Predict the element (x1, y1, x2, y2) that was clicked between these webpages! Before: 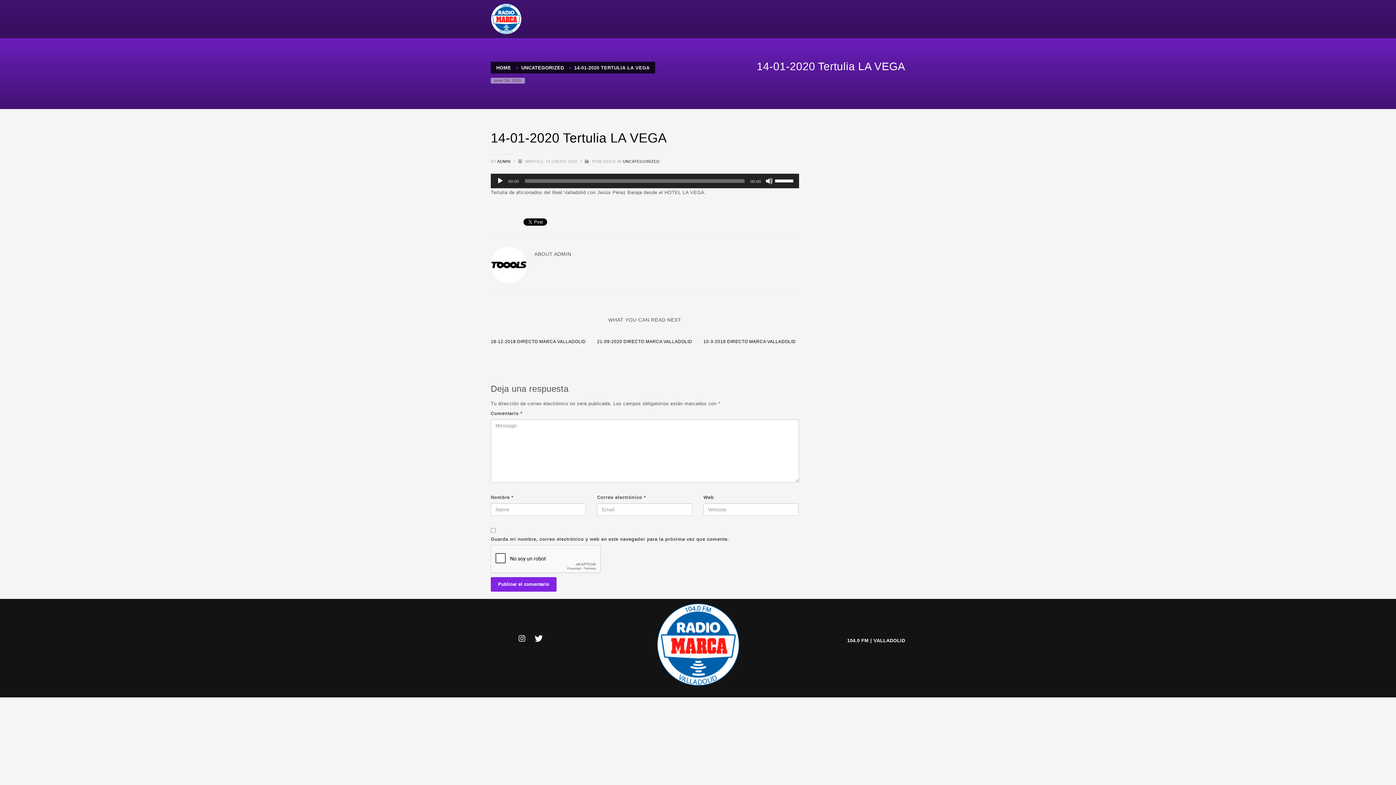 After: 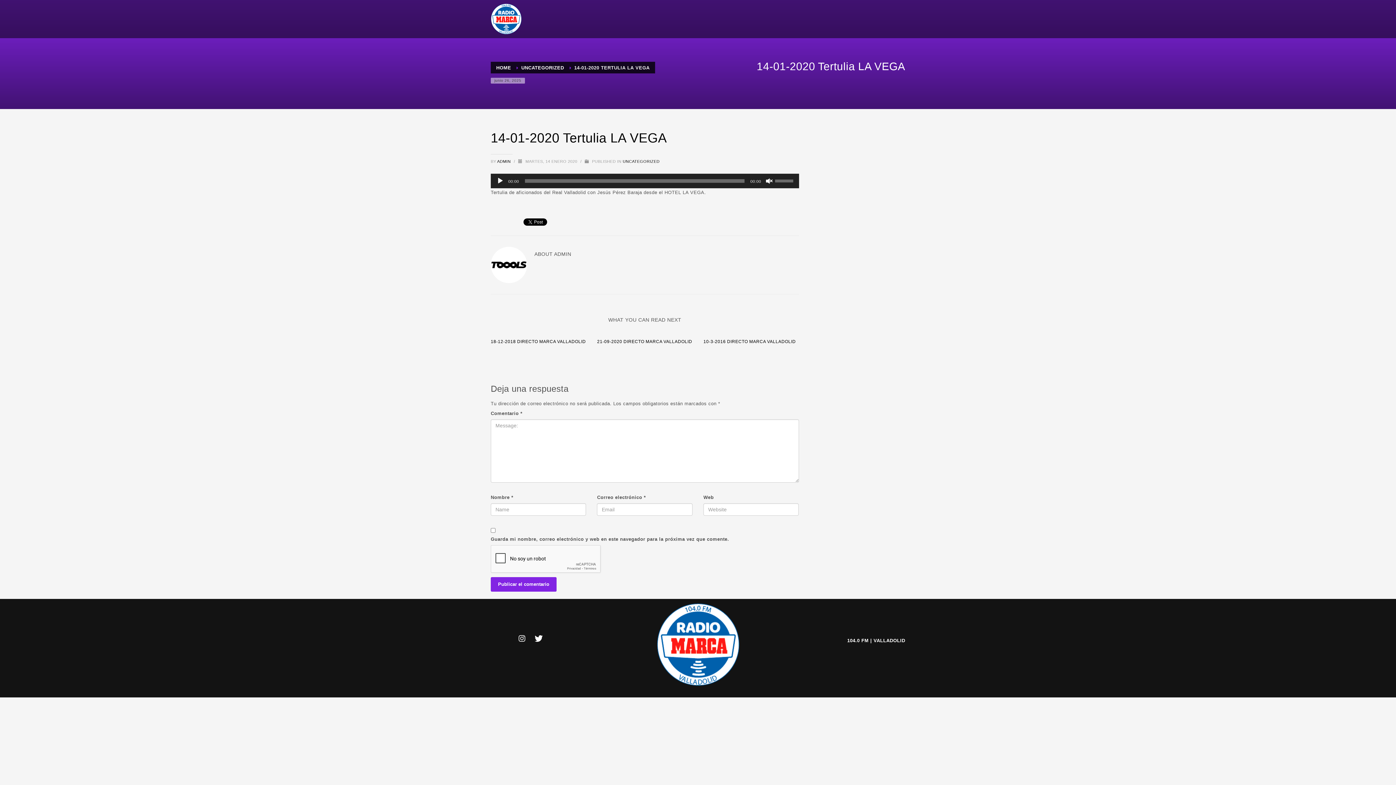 Action: bbox: (765, 177, 772, 184) label: Silenciar